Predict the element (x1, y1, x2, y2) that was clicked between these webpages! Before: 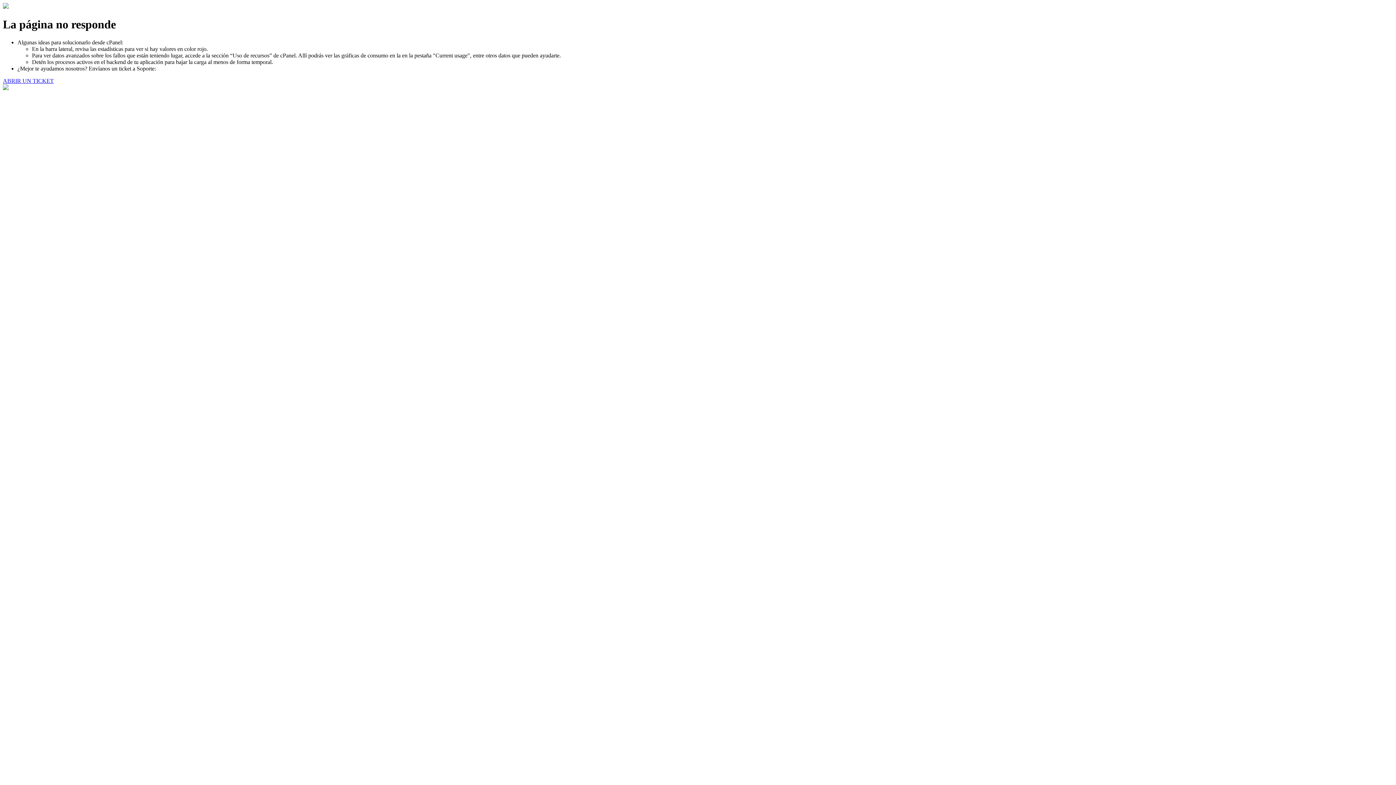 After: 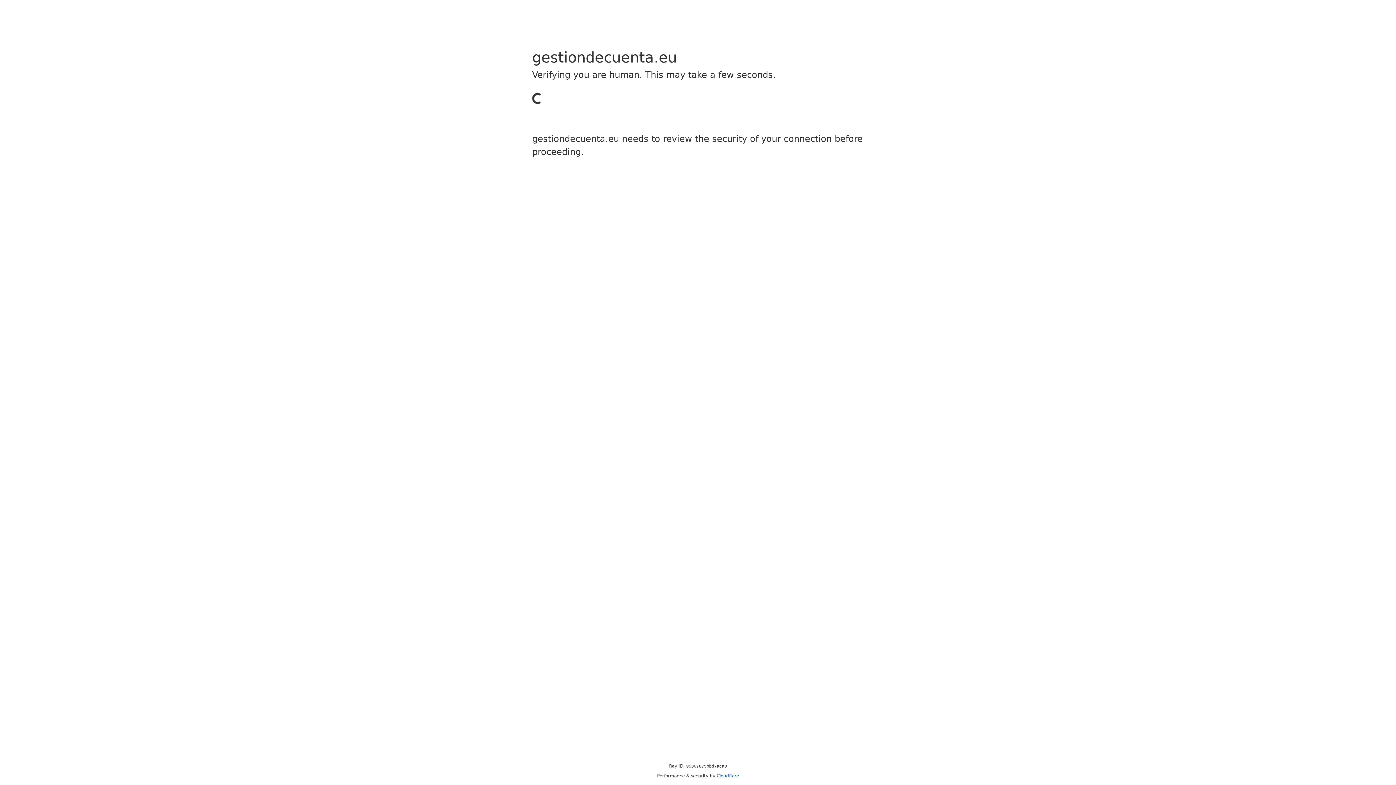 Action: bbox: (2, 77, 53, 83) label: ABRIR UN TICKET